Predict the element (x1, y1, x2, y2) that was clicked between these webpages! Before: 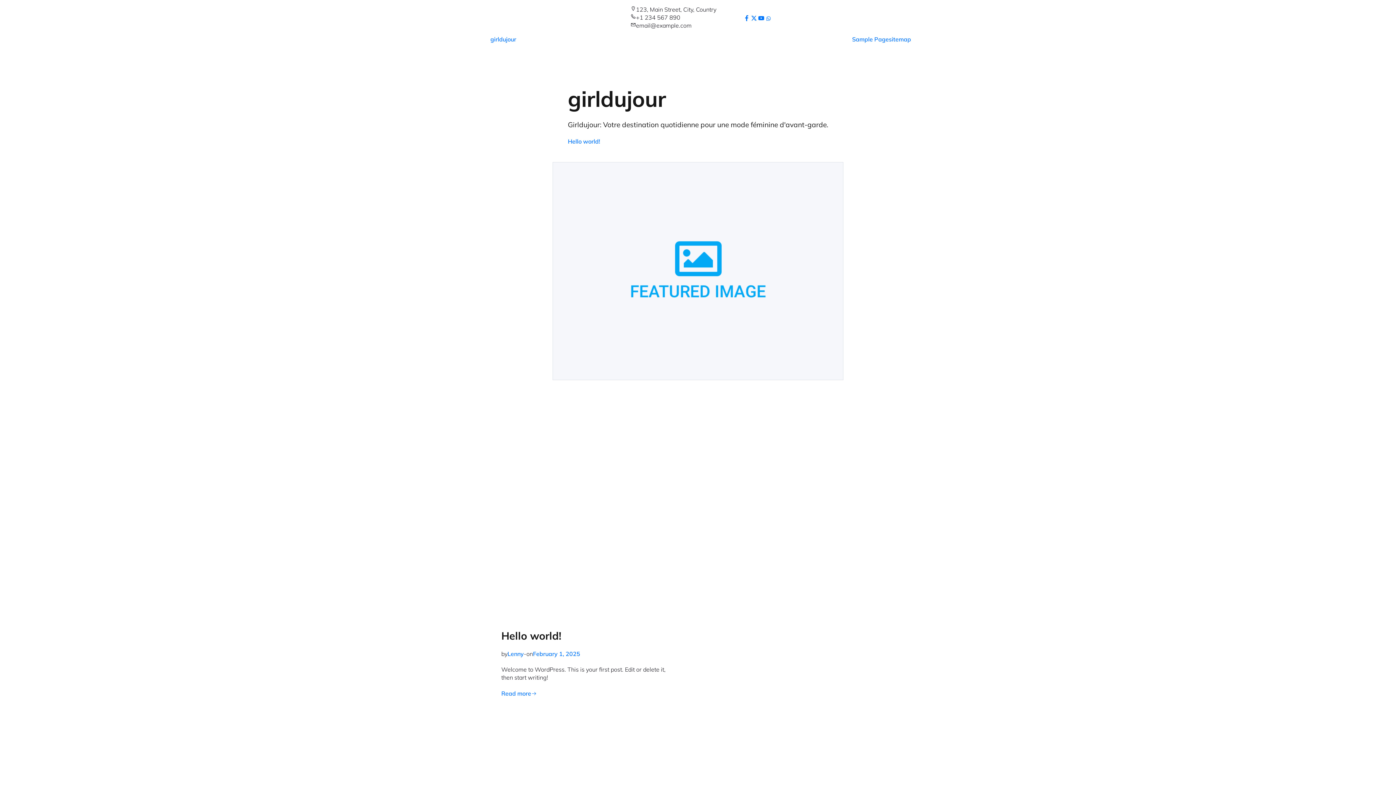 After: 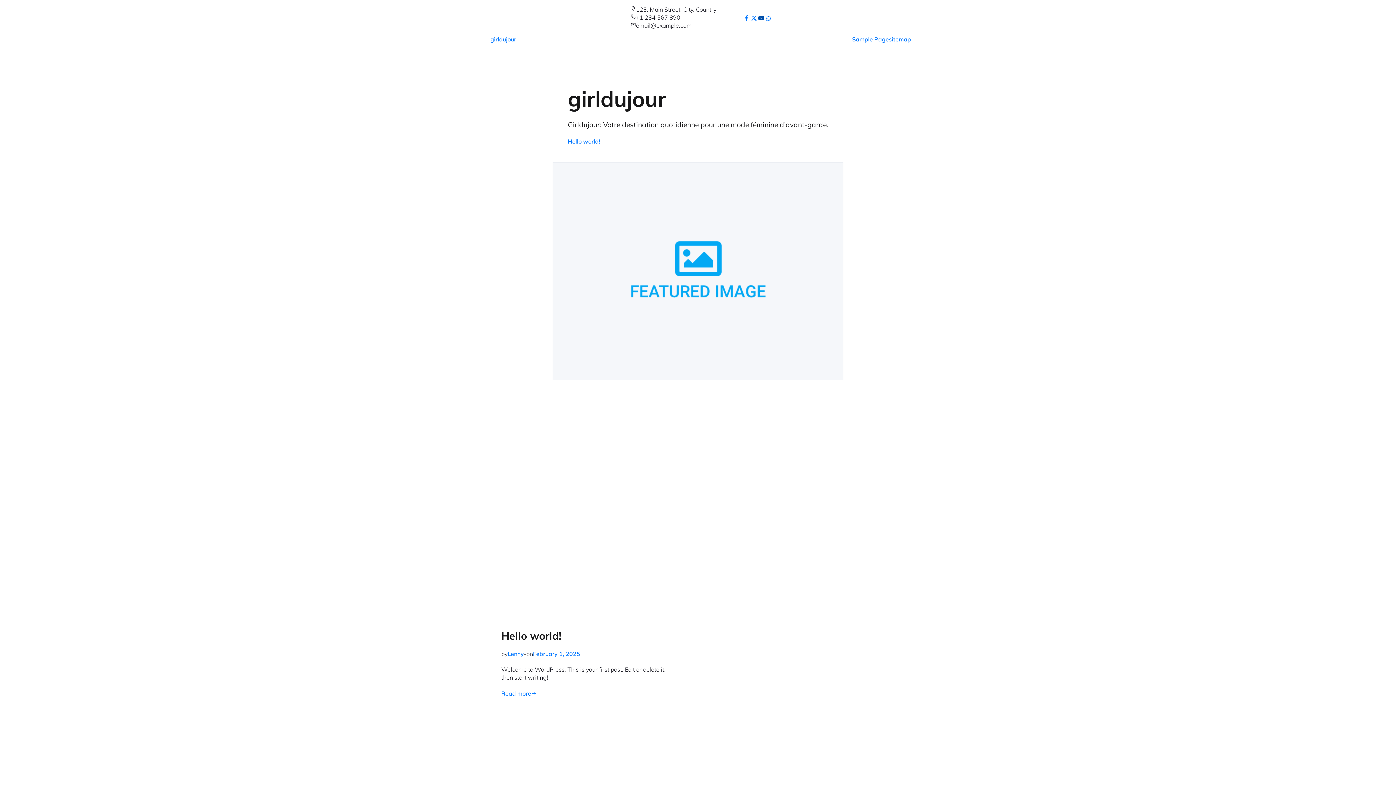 Action: bbox: (758, 13, 764, 21)